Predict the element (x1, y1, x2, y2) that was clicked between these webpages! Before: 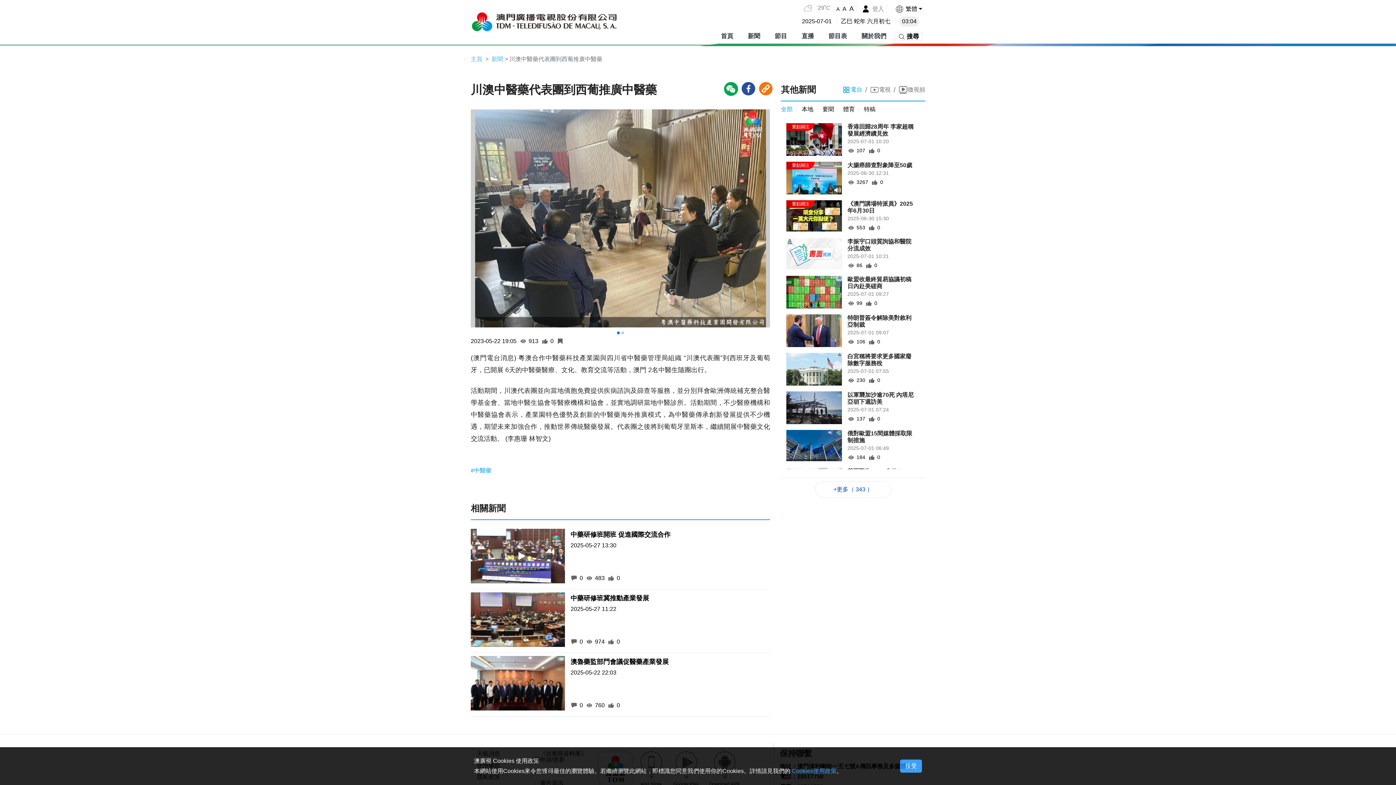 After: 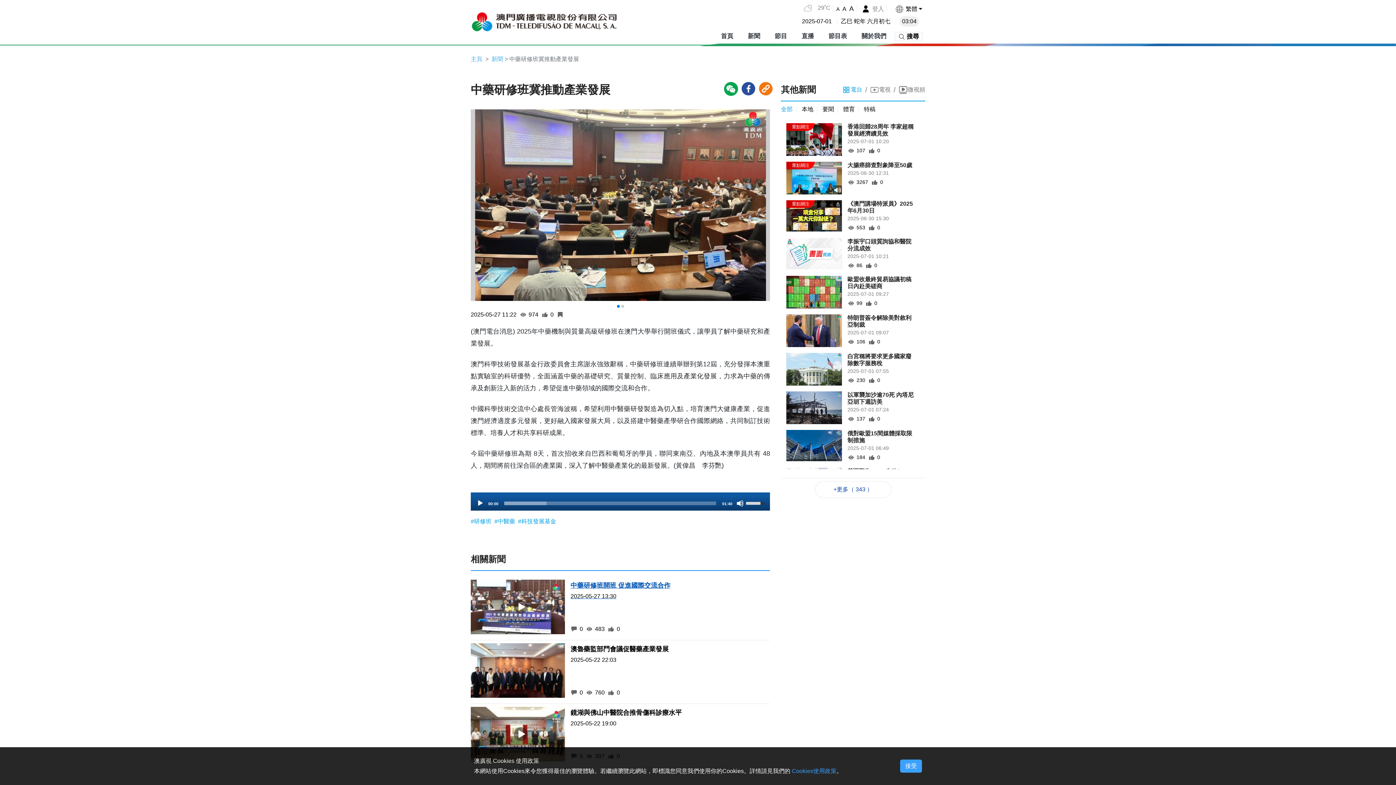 Action: bbox: (470, 589, 770, 653) label: 中藥研修班冀推動產業發展
2025-05-27 11:22
0
974
0